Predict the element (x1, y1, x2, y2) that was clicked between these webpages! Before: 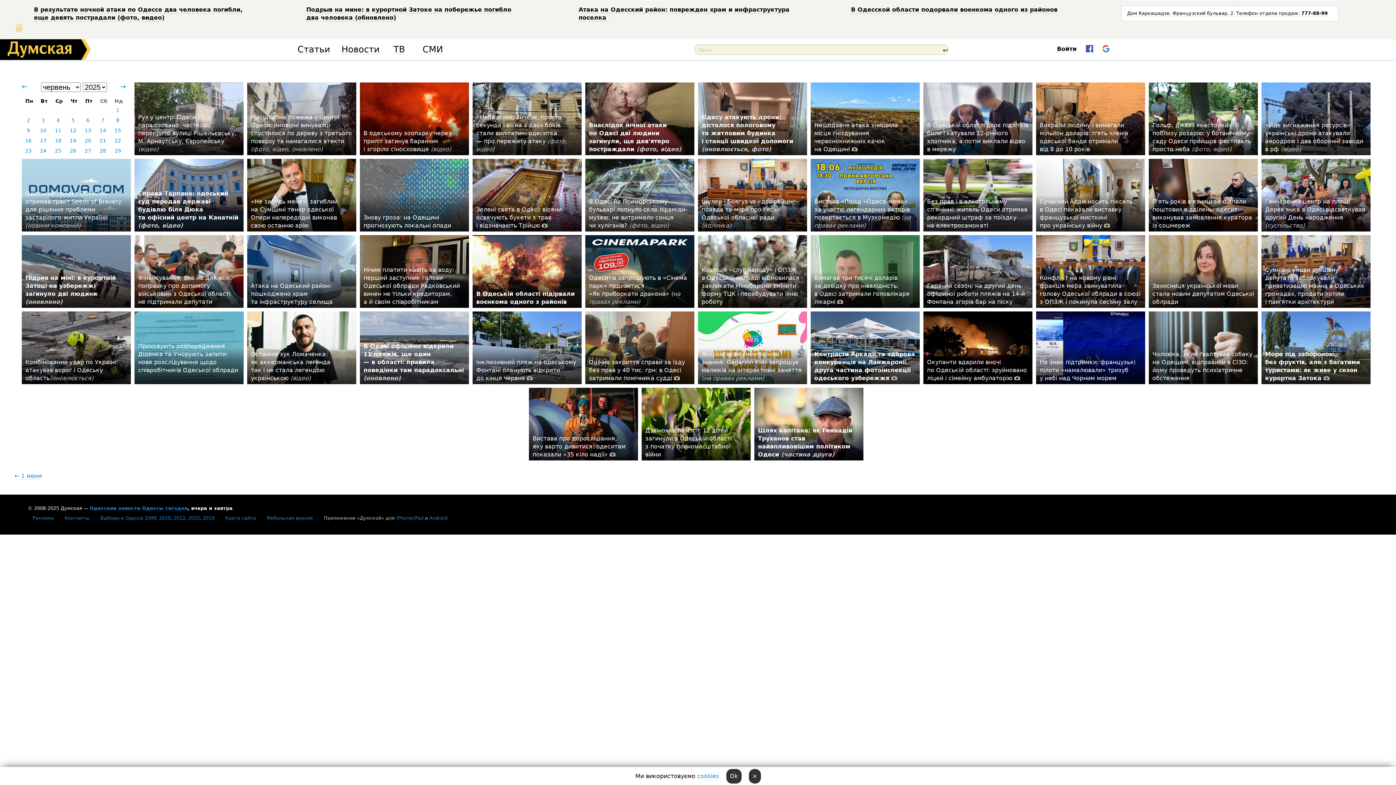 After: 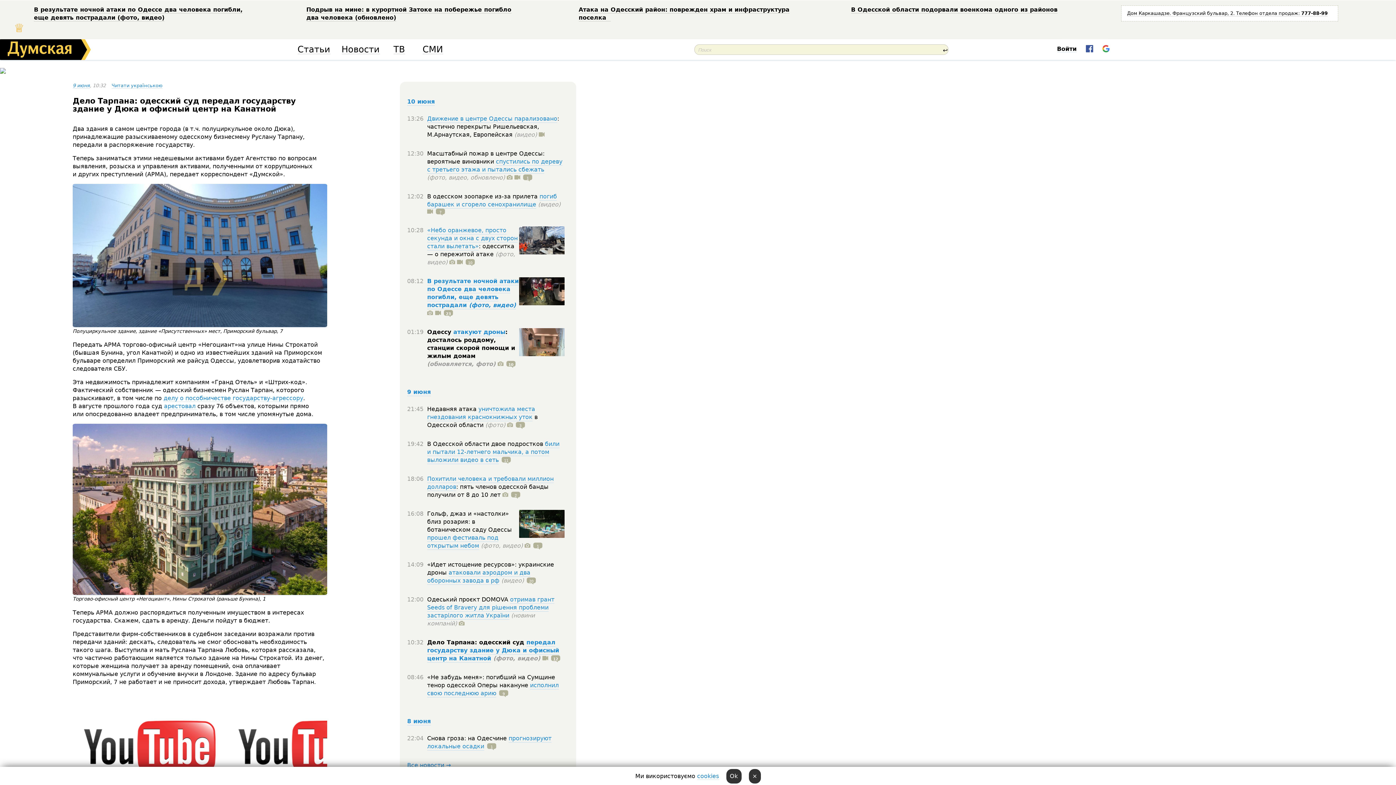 Action: label: Справа Тарпана: одеський суд передав державі будівлю біля Дюка та офісний центр на Канатній (фото, відео) bbox: (138, 190, 238, 229)